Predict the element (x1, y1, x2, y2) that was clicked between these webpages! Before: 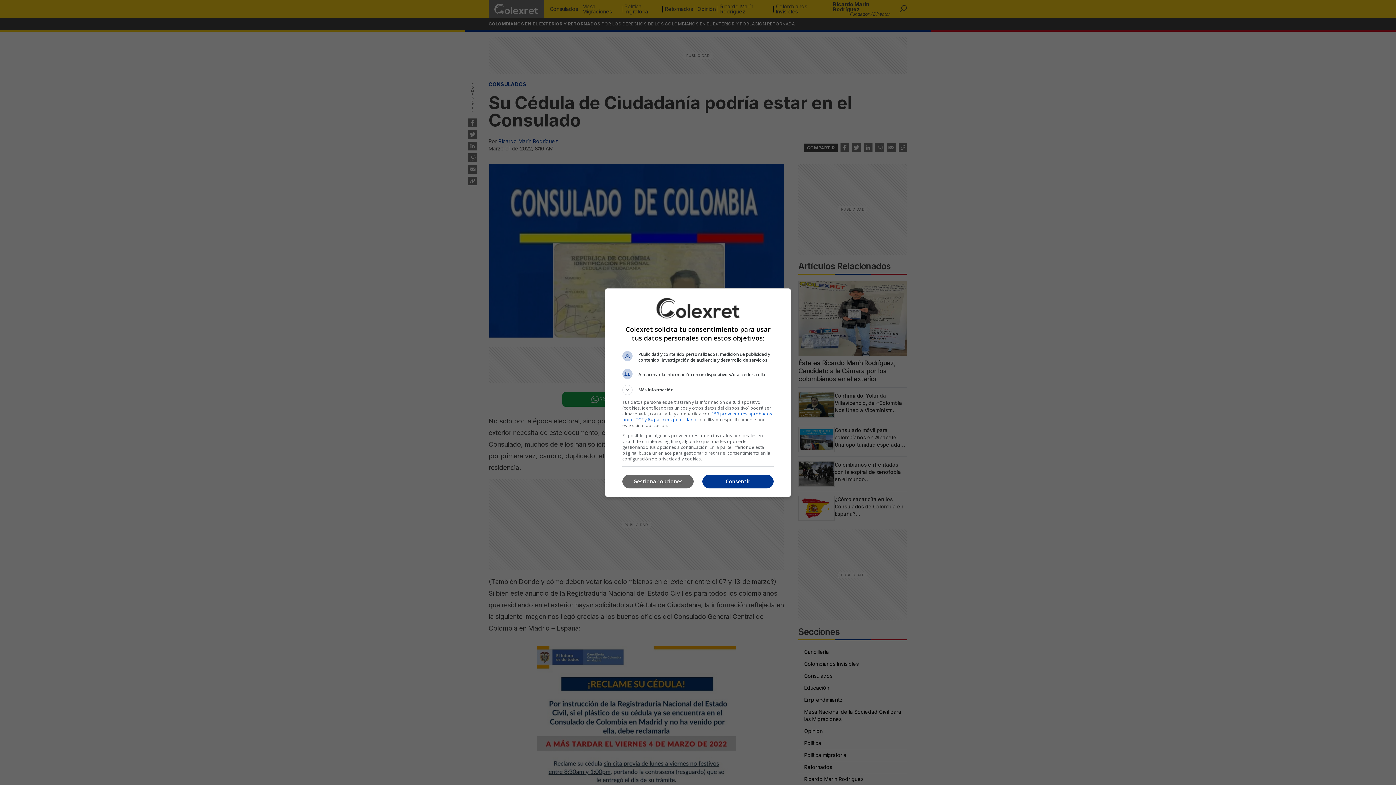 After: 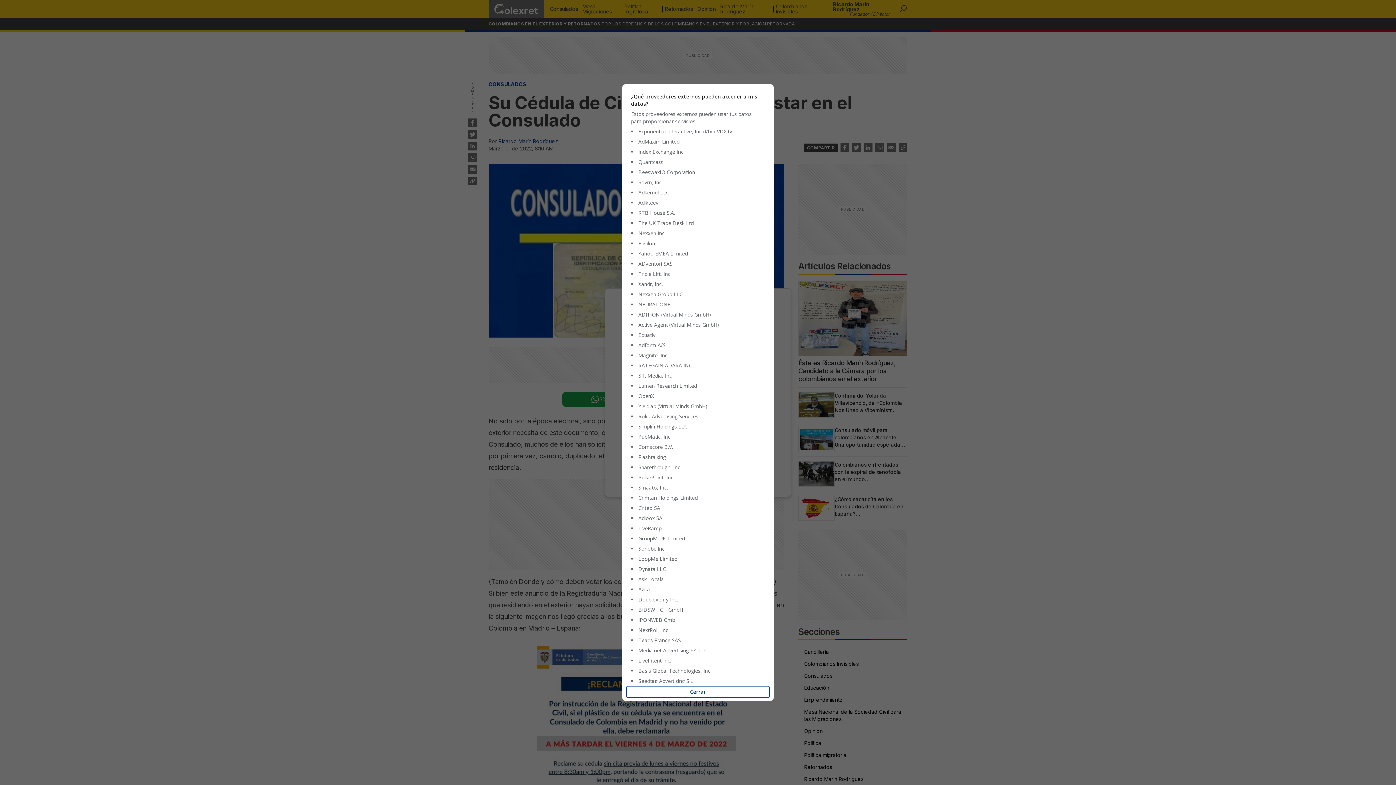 Action: label: 153 proveedores aprobados por el TCF y 64 partners publicitarios bbox: (622, 410, 772, 422)